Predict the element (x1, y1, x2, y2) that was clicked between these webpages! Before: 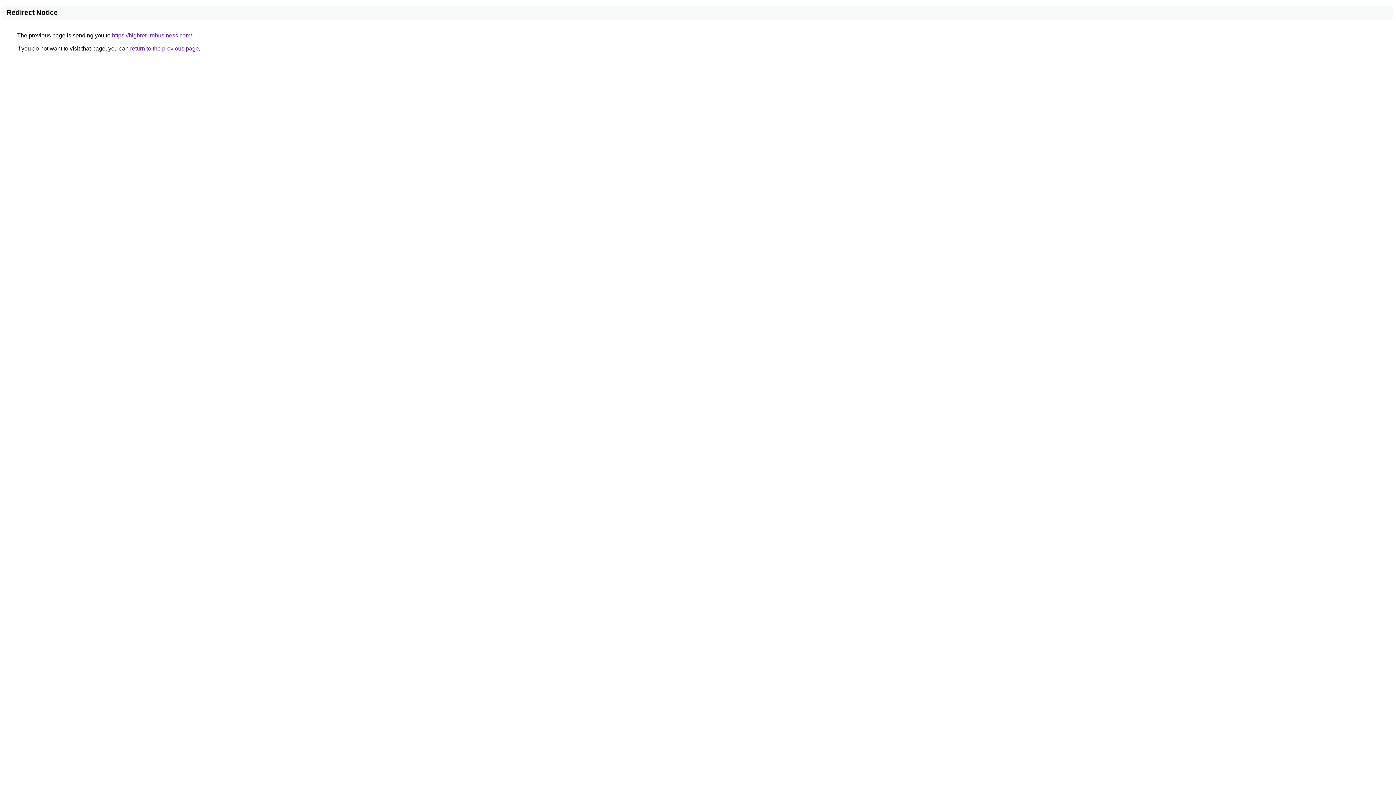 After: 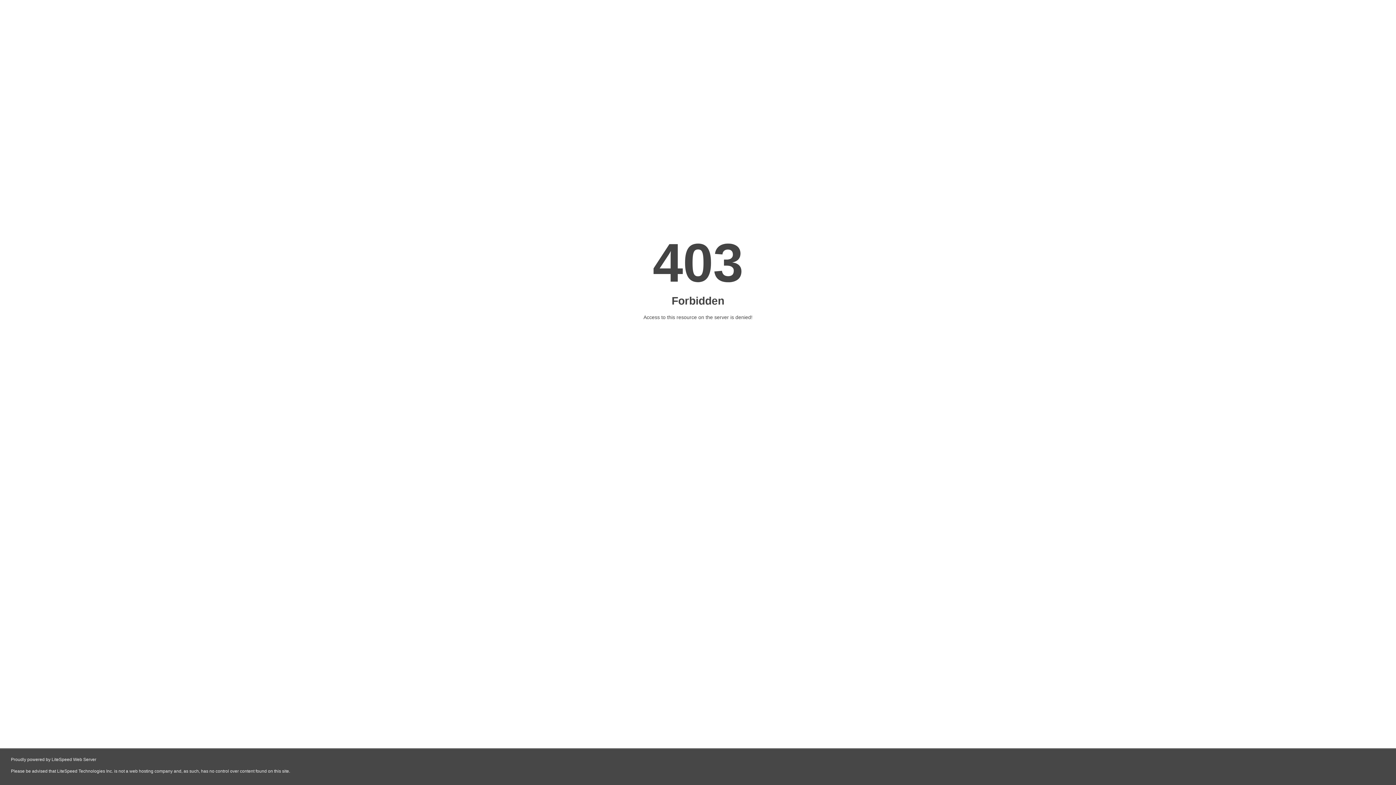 Action: bbox: (112, 32, 192, 38) label: https://highreturnbusiness.com/